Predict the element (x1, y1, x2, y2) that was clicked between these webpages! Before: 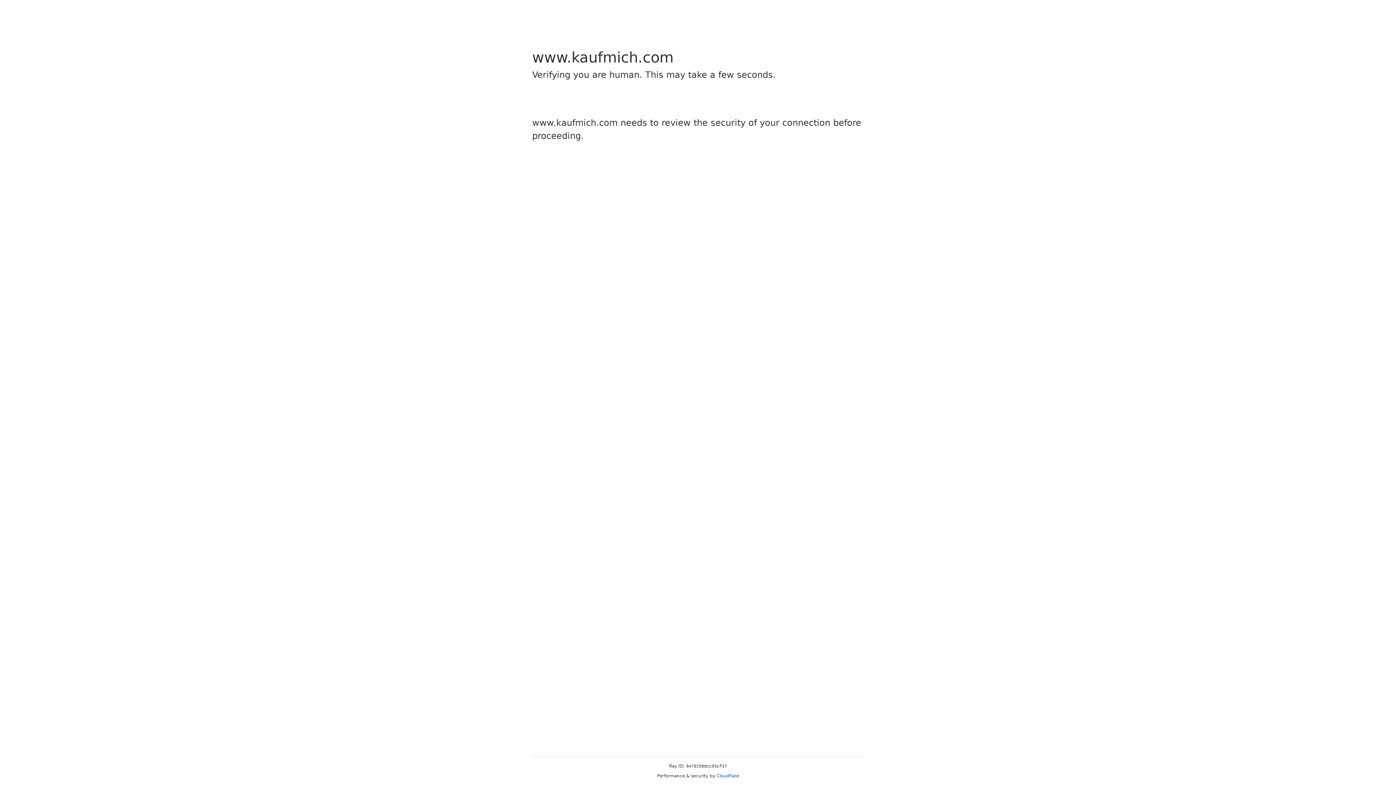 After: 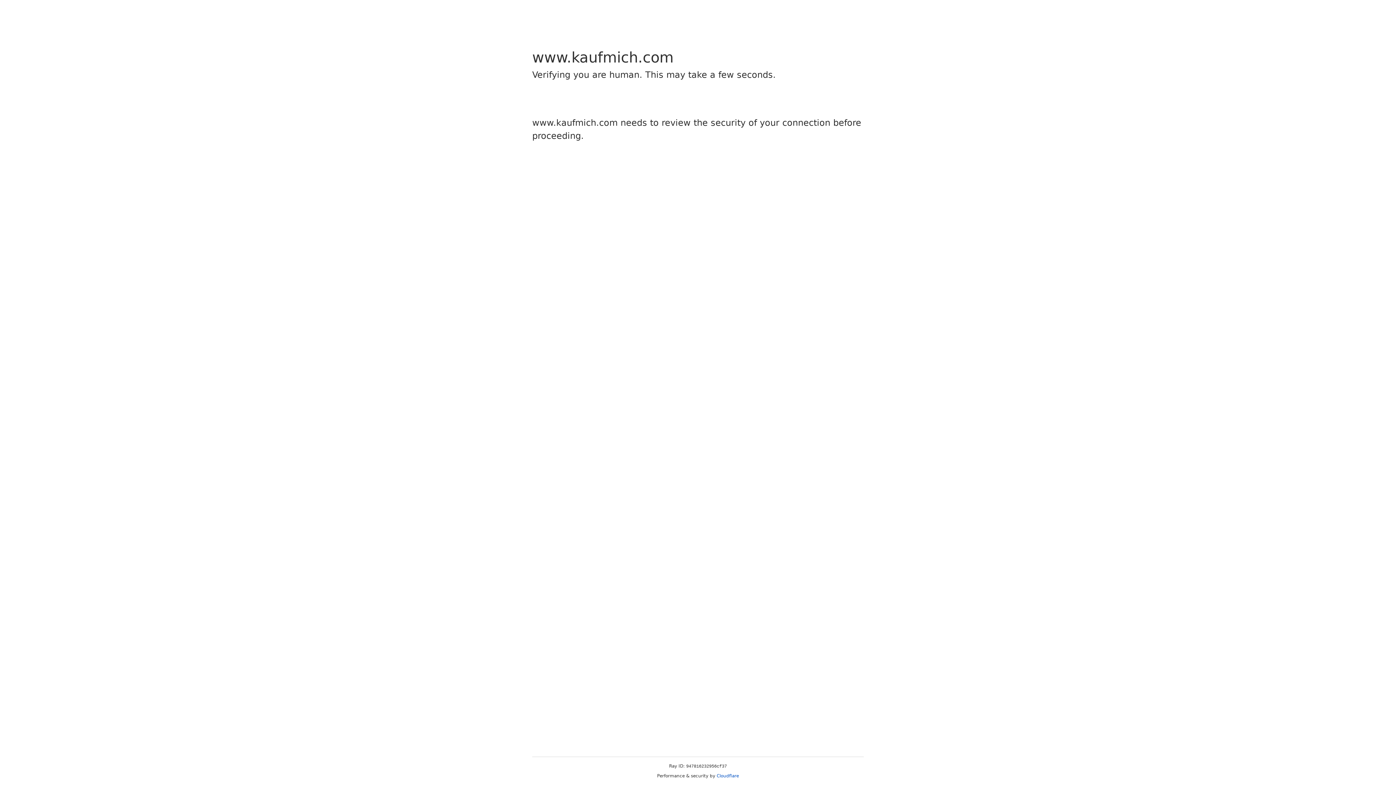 Action: bbox: (716, 773, 739, 778) label: Cloudflare